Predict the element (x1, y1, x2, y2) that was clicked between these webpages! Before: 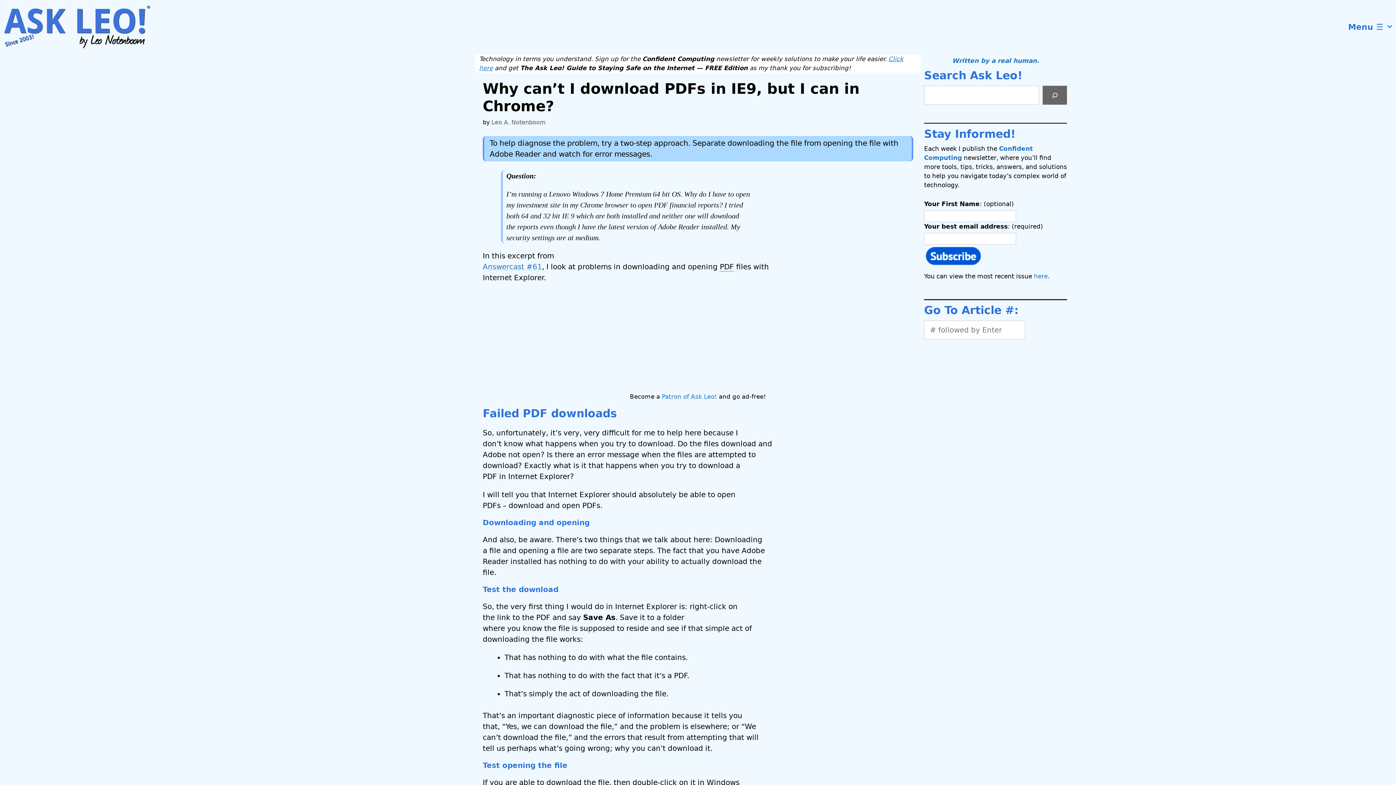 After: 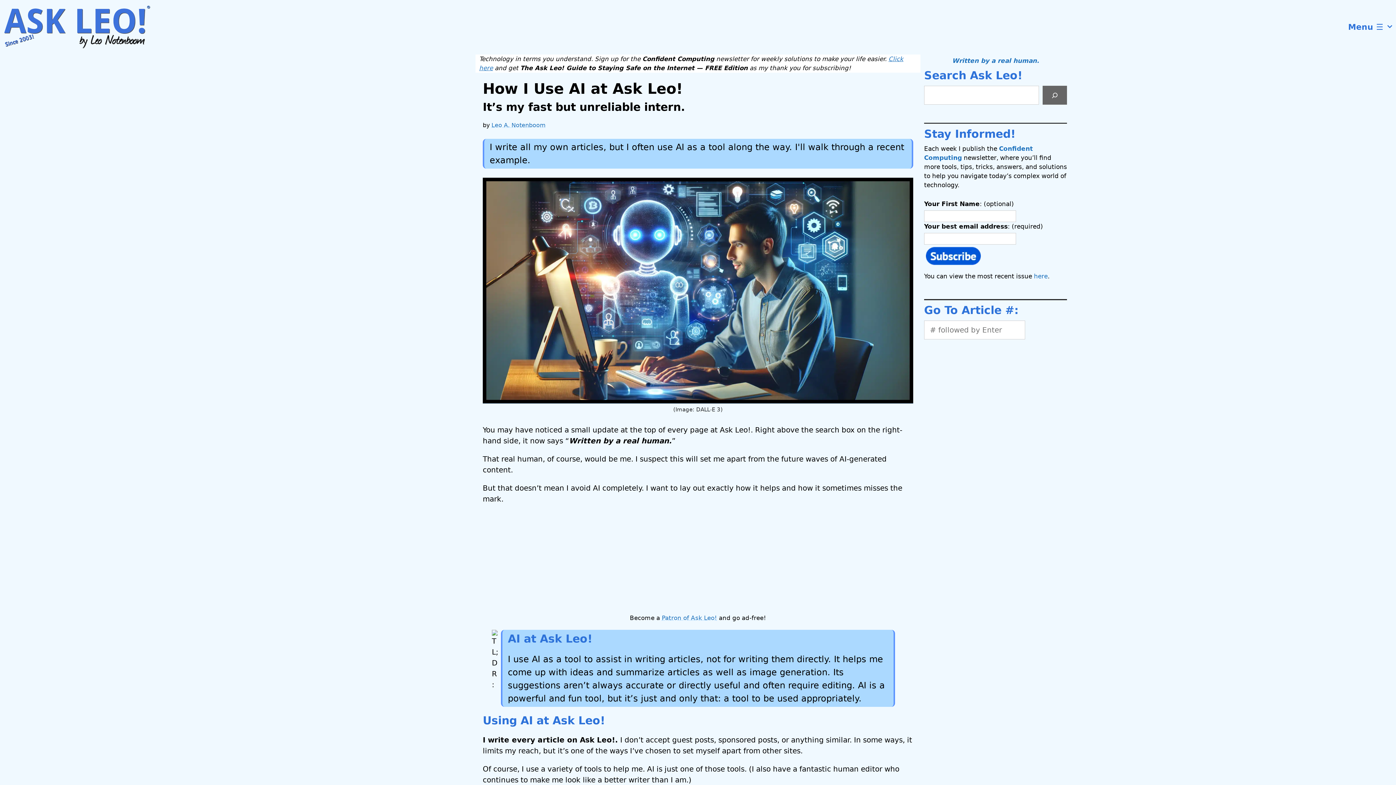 Action: bbox: (952, 57, 1039, 64) label: Written by a real human.